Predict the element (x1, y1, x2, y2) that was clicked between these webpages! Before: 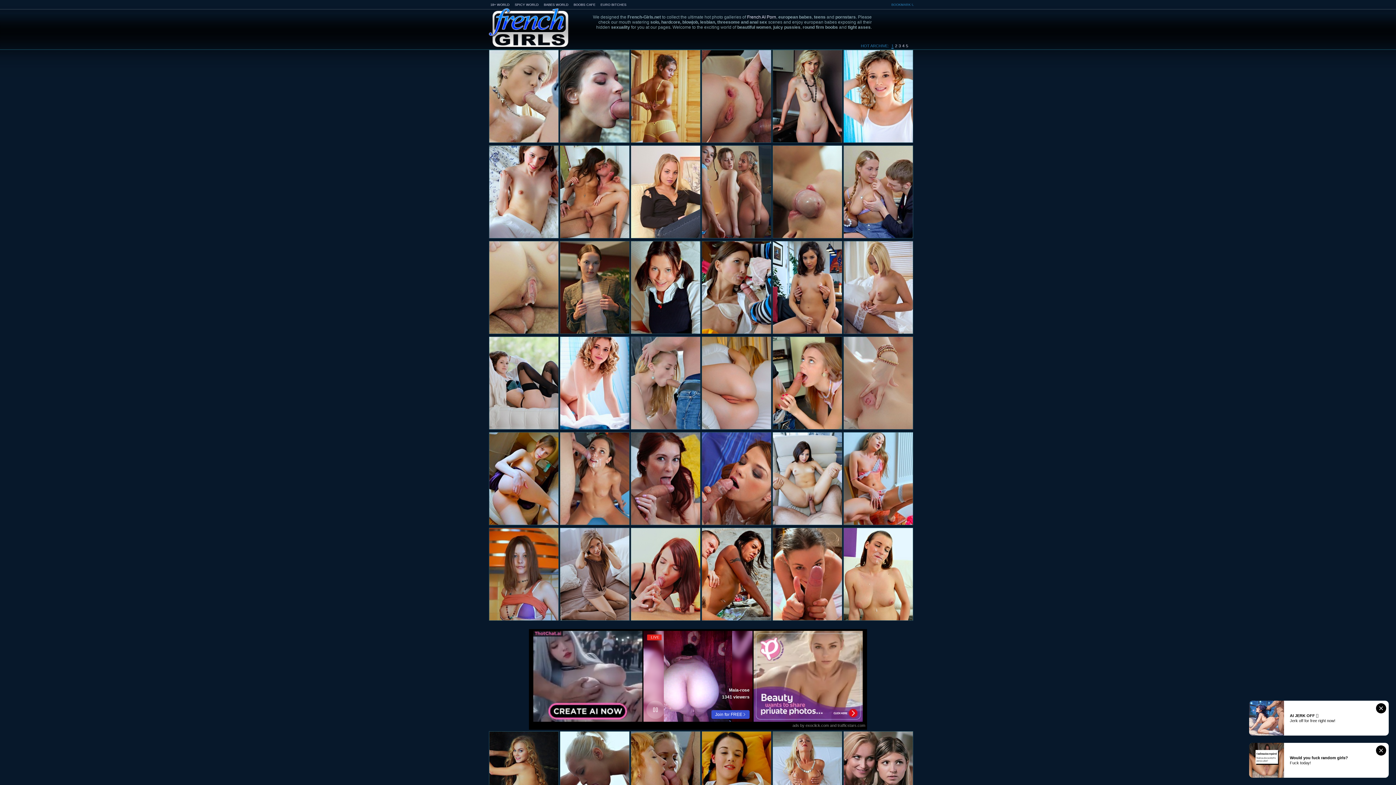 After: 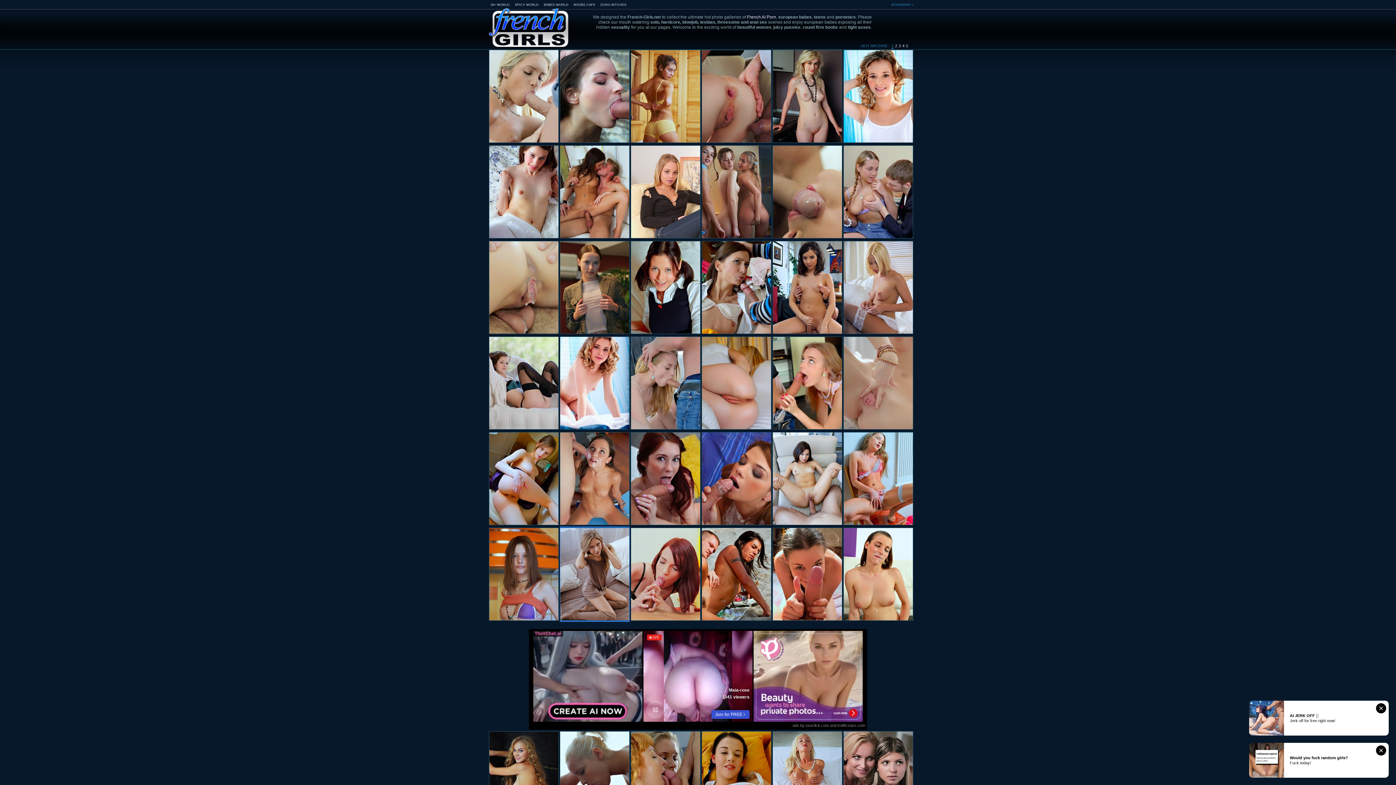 Action: bbox: (560, 526, 629, 622)